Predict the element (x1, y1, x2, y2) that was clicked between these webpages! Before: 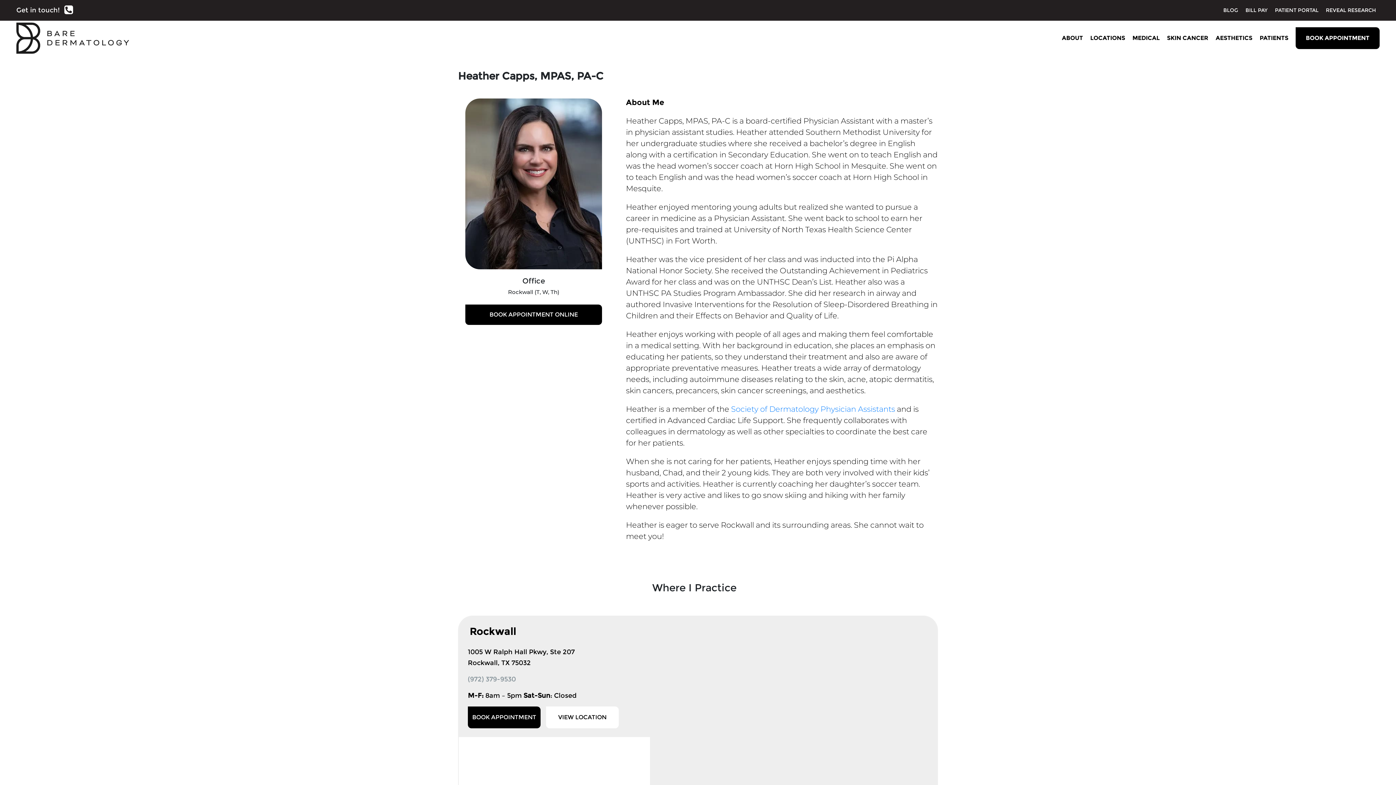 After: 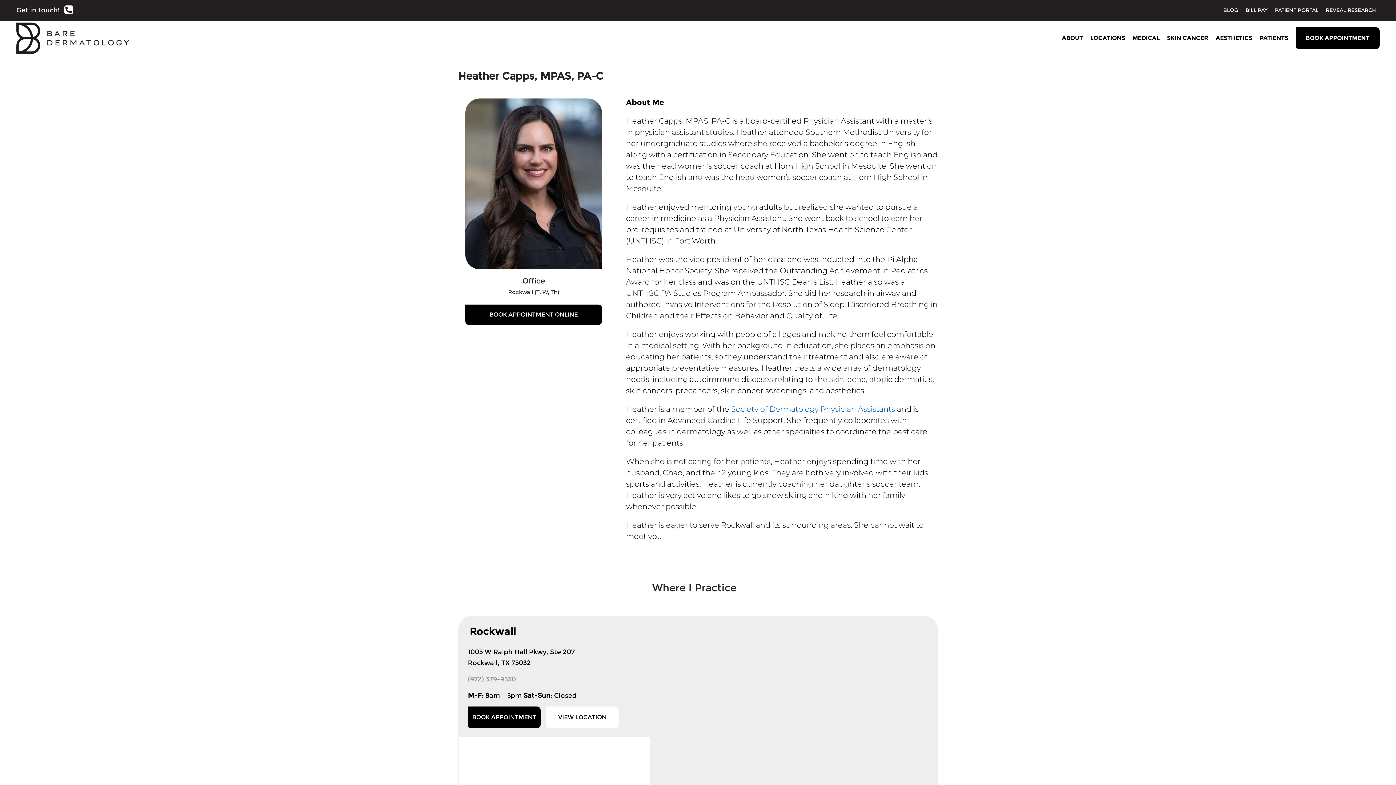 Action: label: Society of Dermatology Physician Assistants bbox: (731, 404, 895, 413)